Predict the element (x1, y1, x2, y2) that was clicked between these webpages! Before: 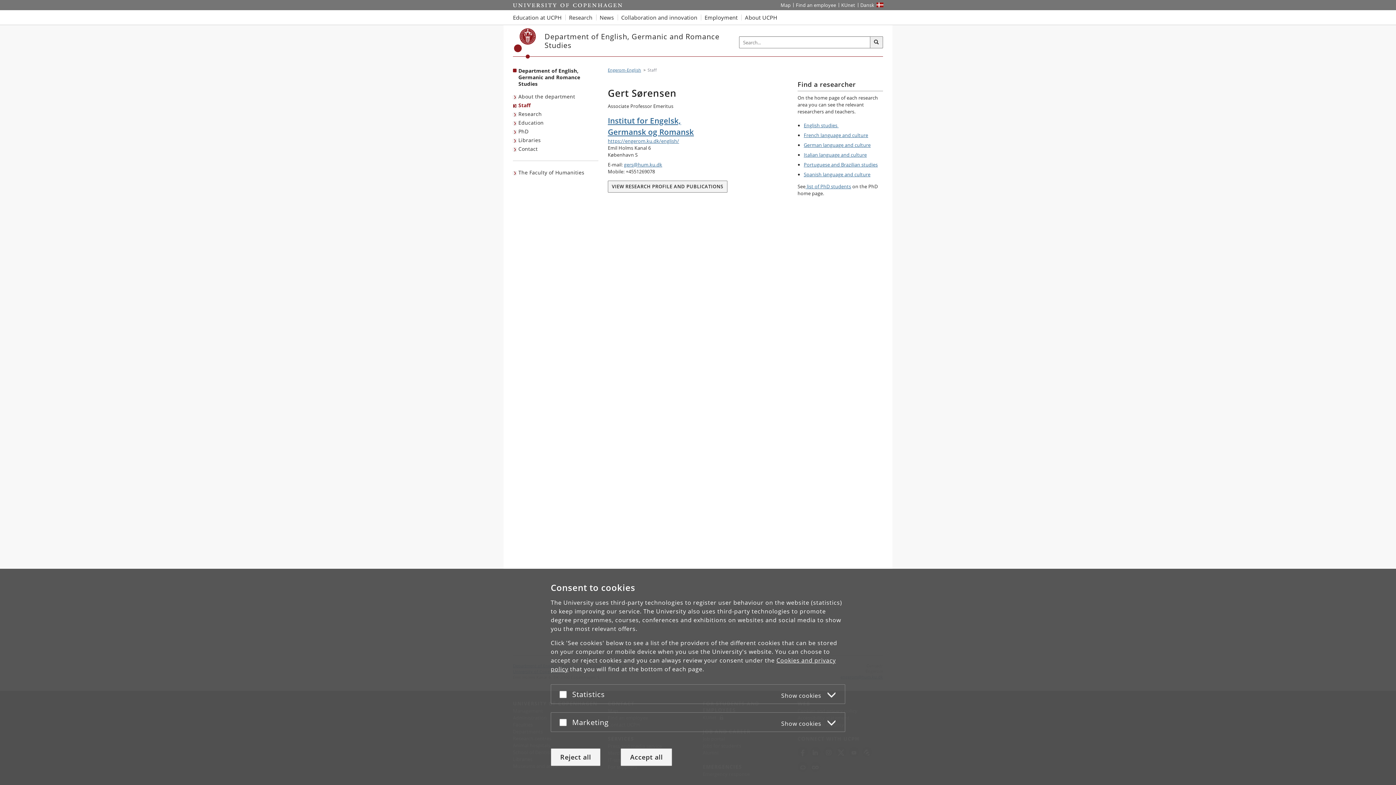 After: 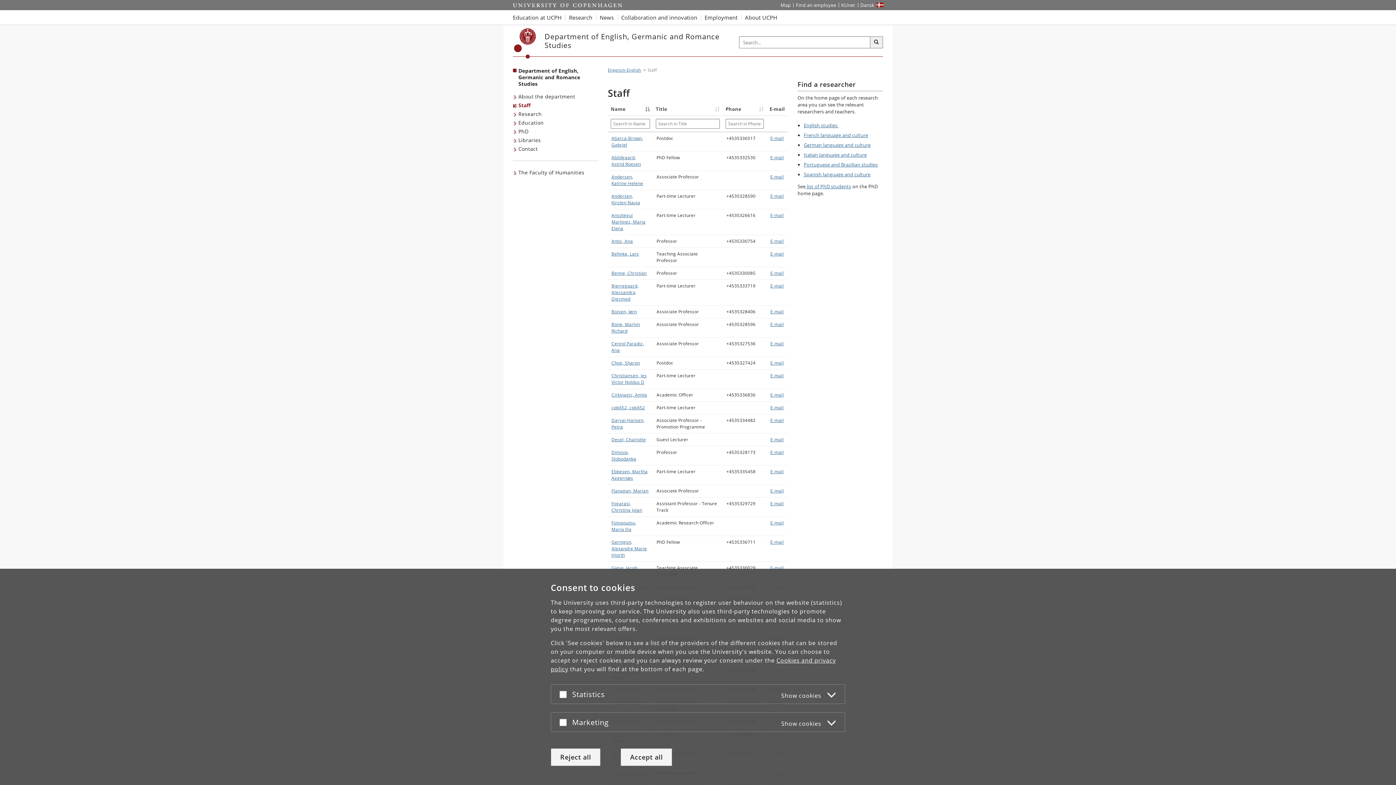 Action: bbox: (513, 101, 532, 109) label: Staff